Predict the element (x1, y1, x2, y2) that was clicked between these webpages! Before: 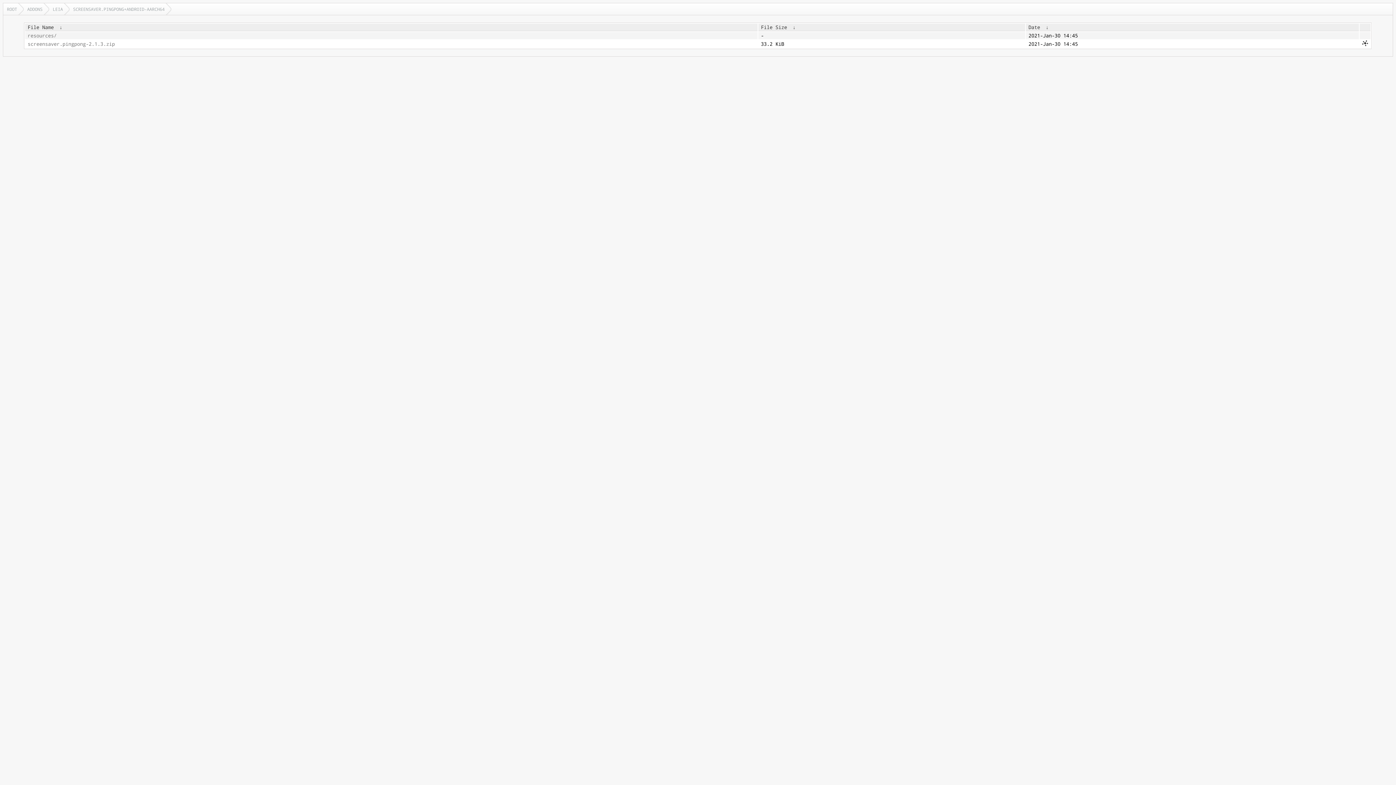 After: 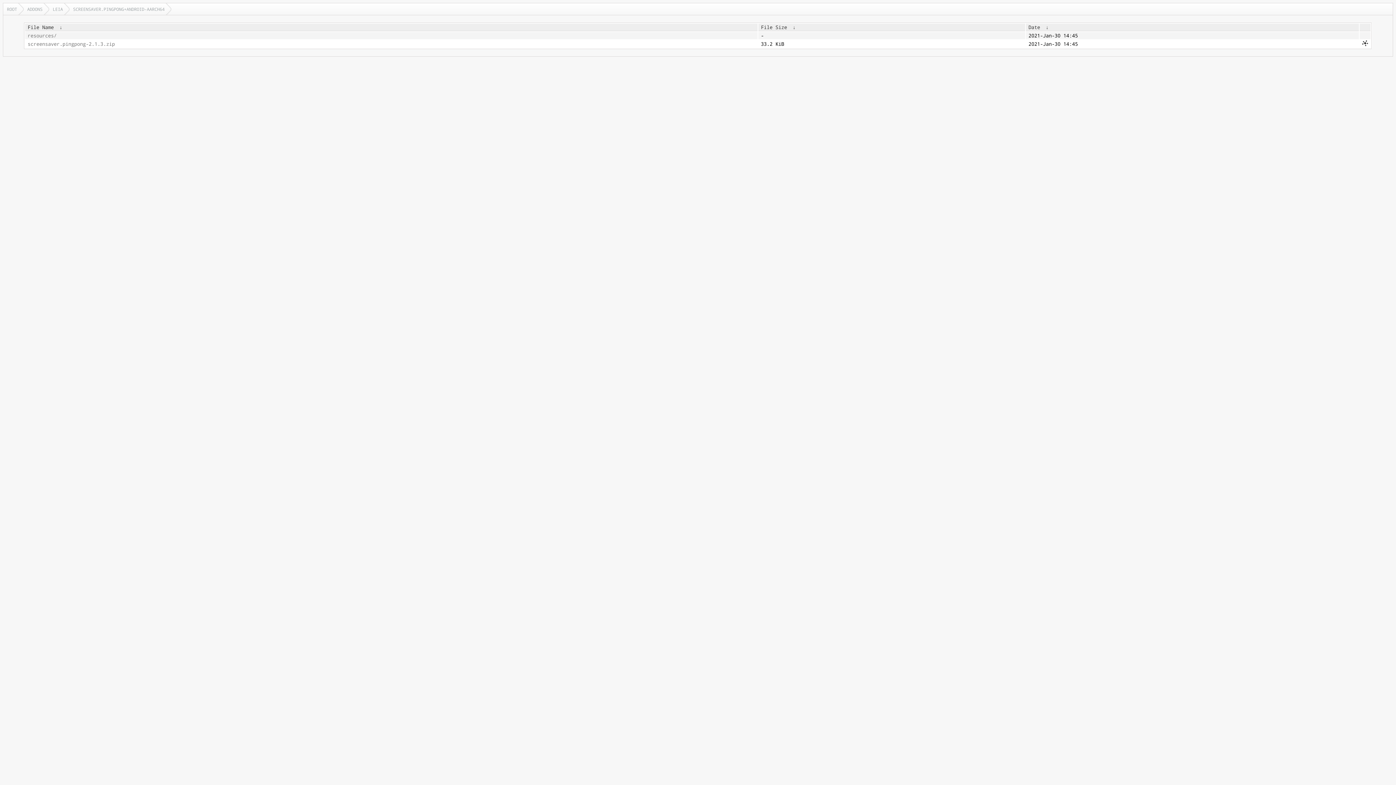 Action: bbox: (761, 24, 787, 30) label: File Size